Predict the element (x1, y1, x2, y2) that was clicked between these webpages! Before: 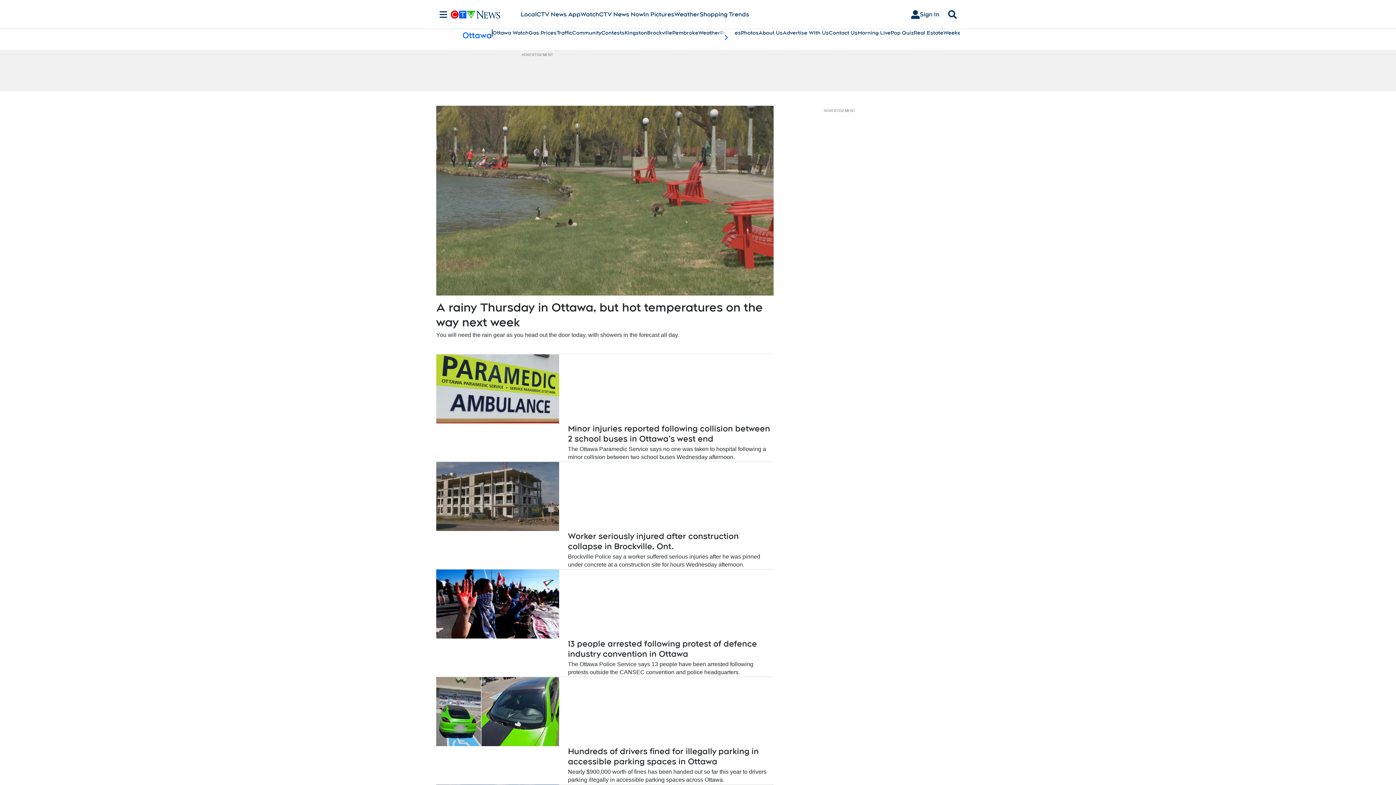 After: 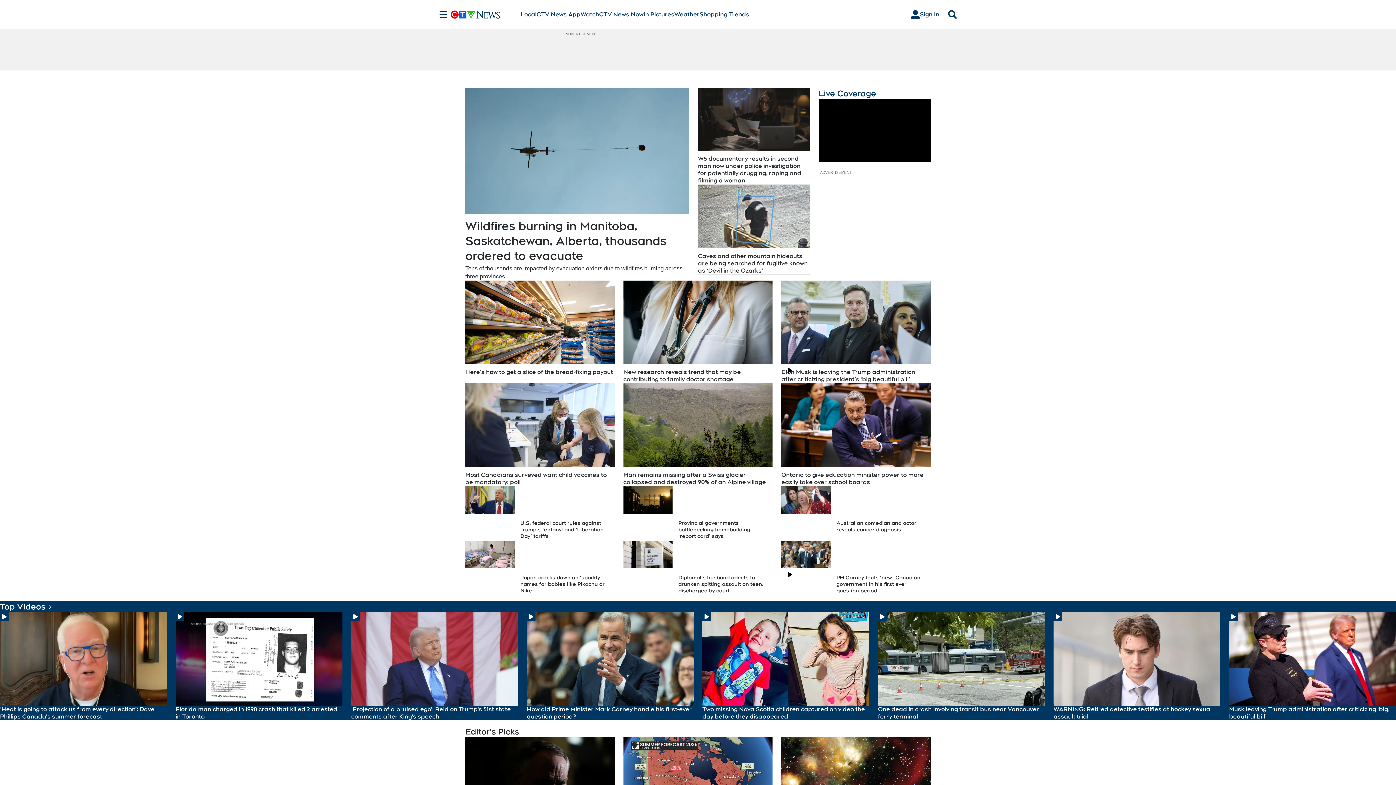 Action: bbox: (450, 10, 520, 18)